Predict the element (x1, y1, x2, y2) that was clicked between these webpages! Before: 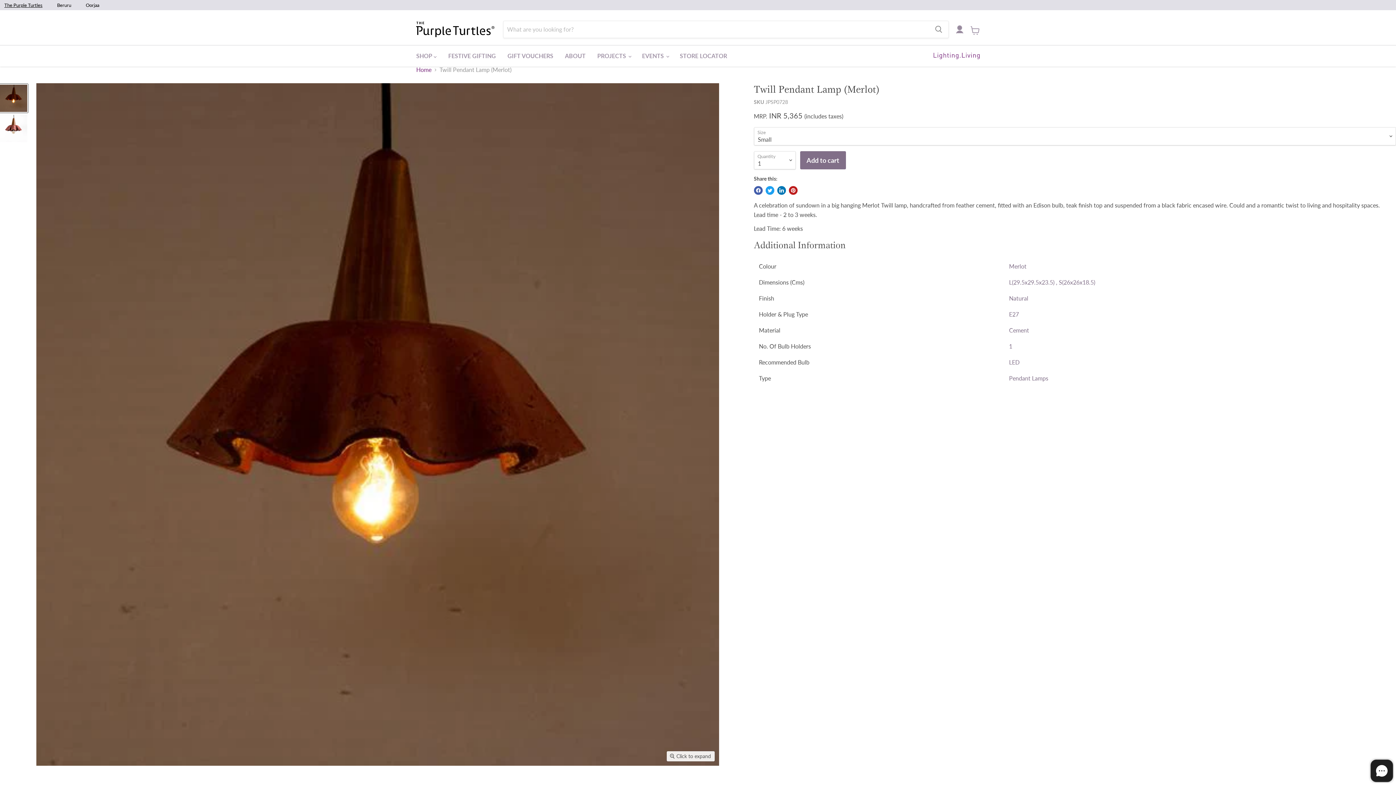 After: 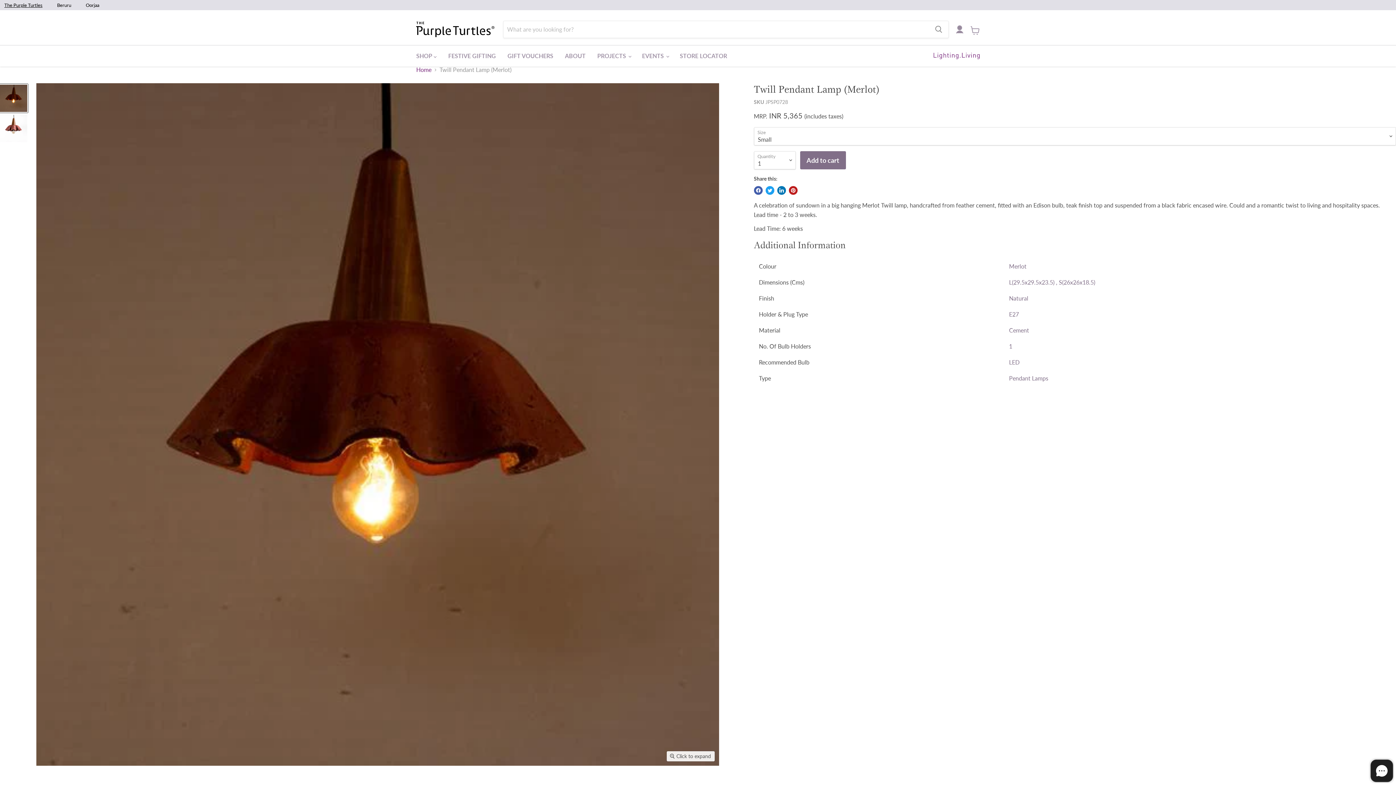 Action: label: Twill Pendant Lamp (Merlot) thumbnail bbox: (0, 84, 28, 112)